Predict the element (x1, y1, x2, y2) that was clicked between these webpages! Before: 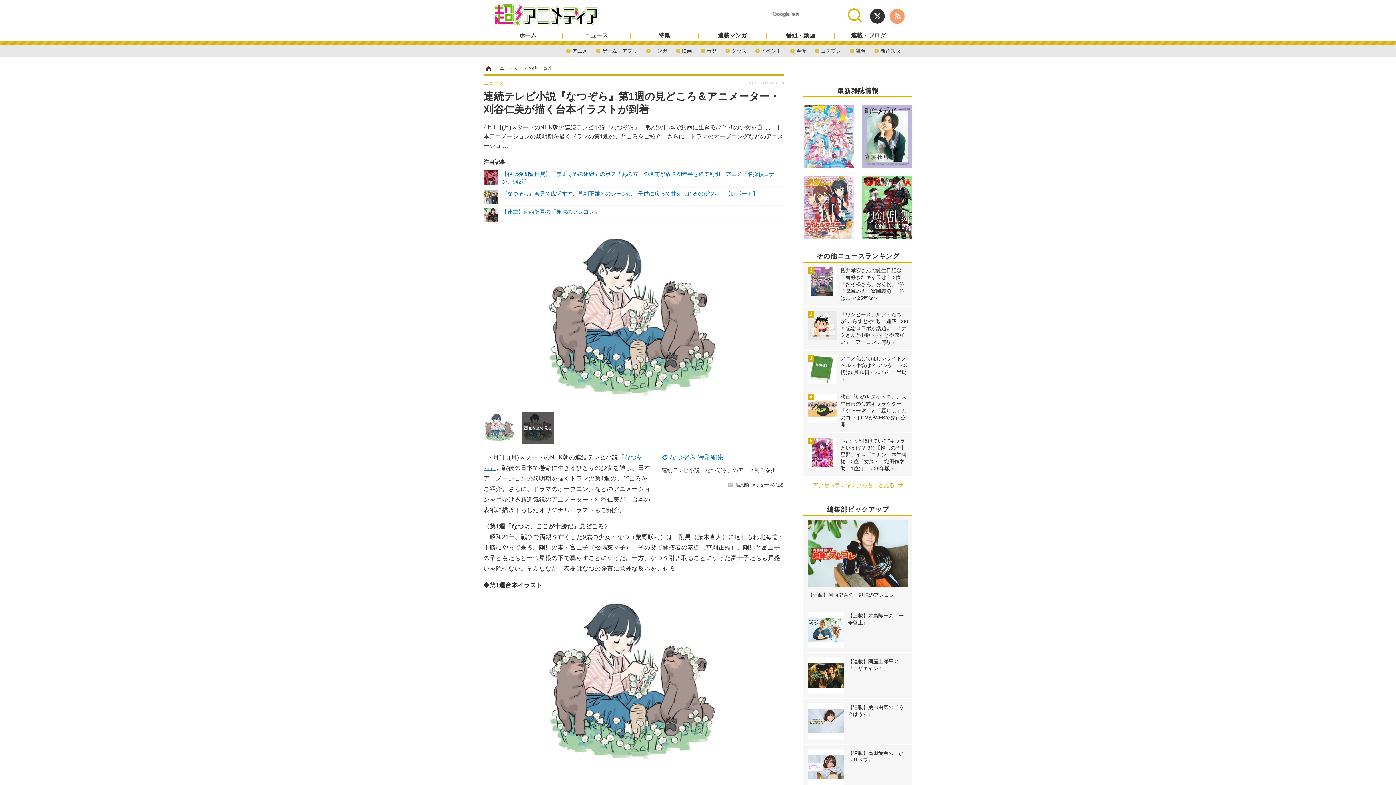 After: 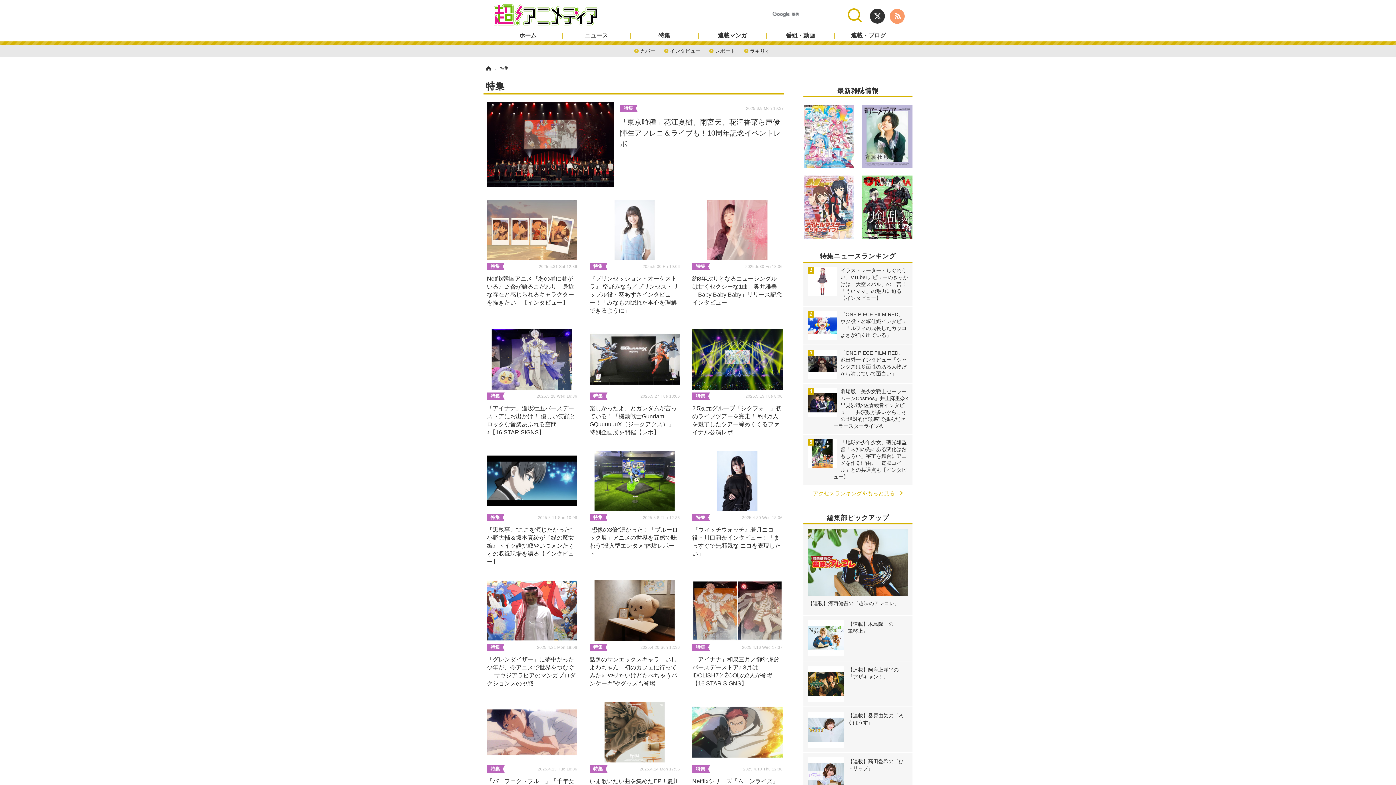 Action: bbox: (630, 32, 698, 39) label: 特集